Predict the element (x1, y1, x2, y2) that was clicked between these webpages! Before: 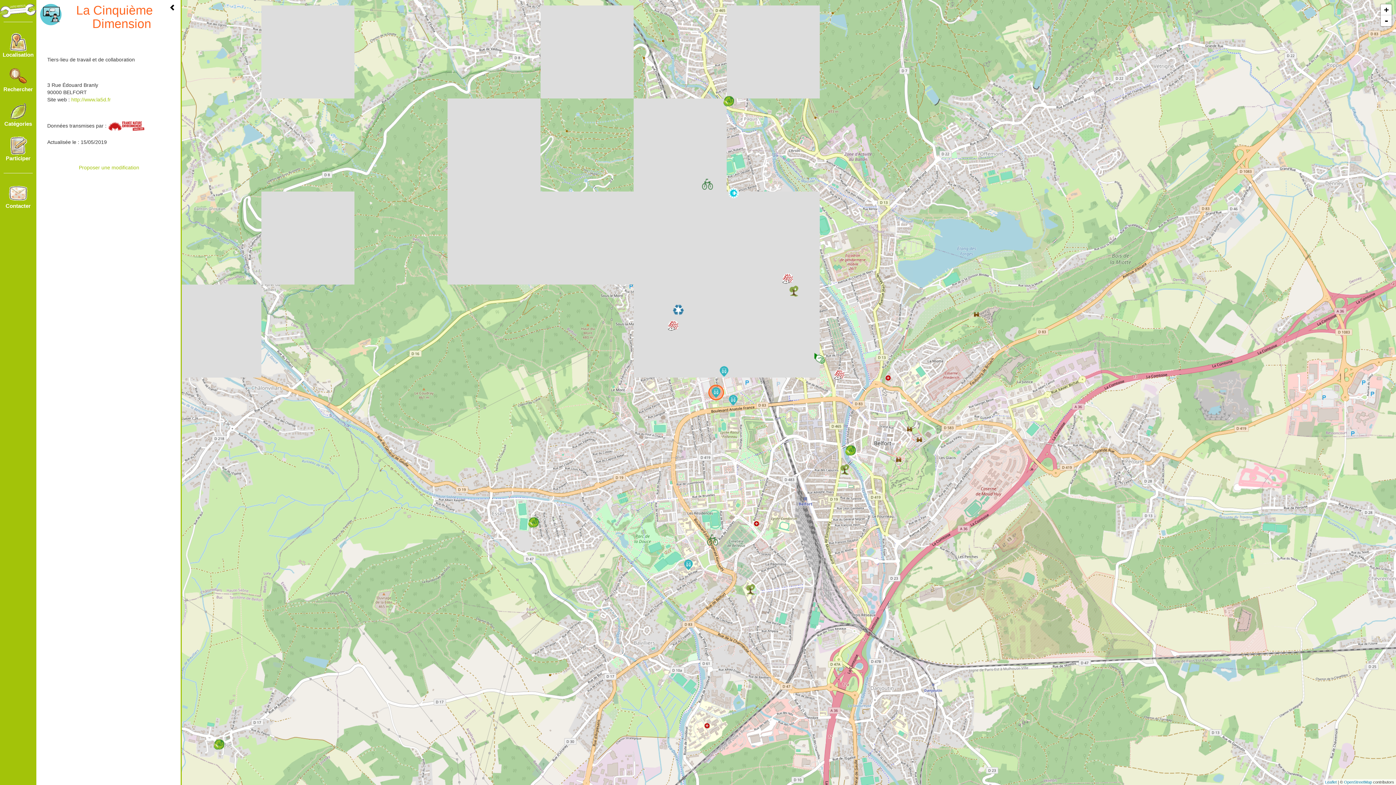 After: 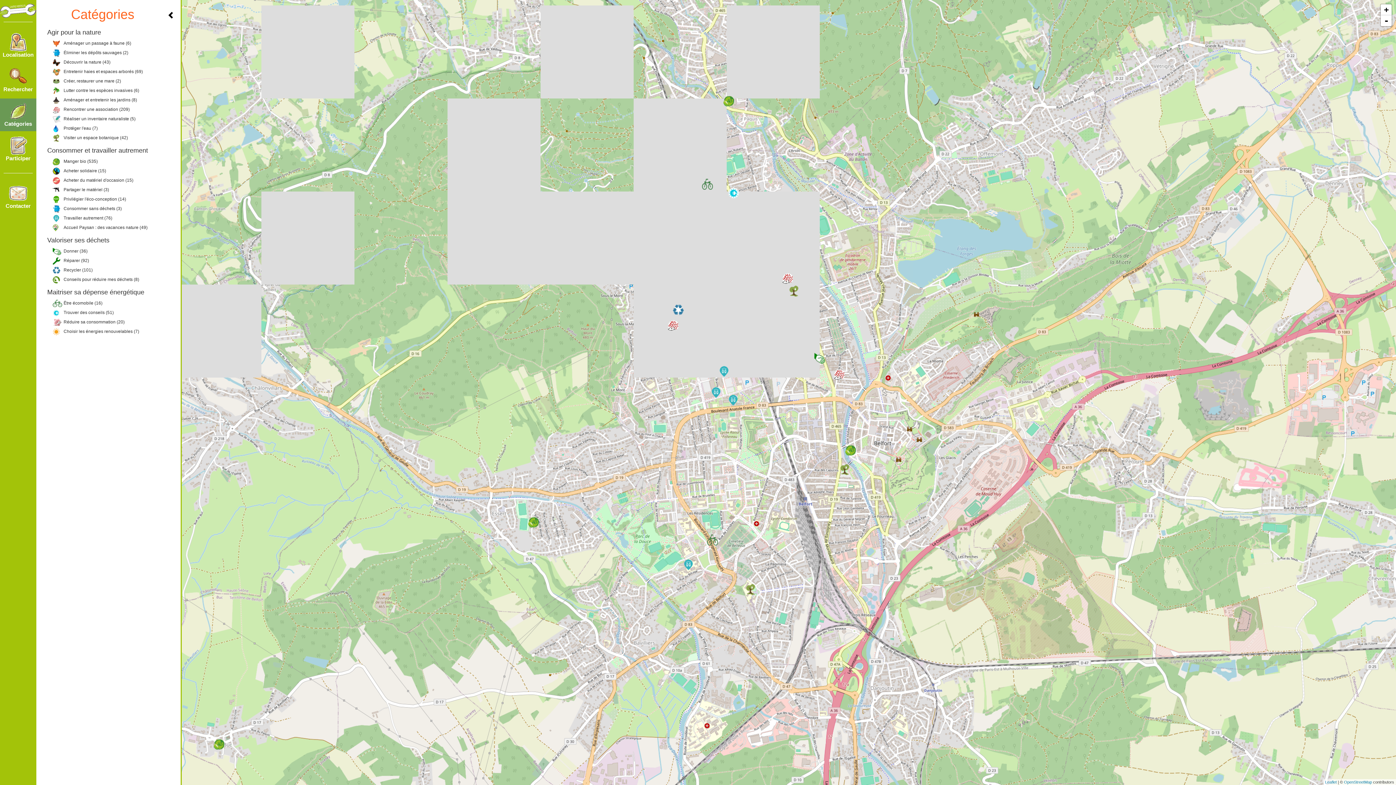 Action: label: 
Catégories bbox: (0, 98, 36, 131)